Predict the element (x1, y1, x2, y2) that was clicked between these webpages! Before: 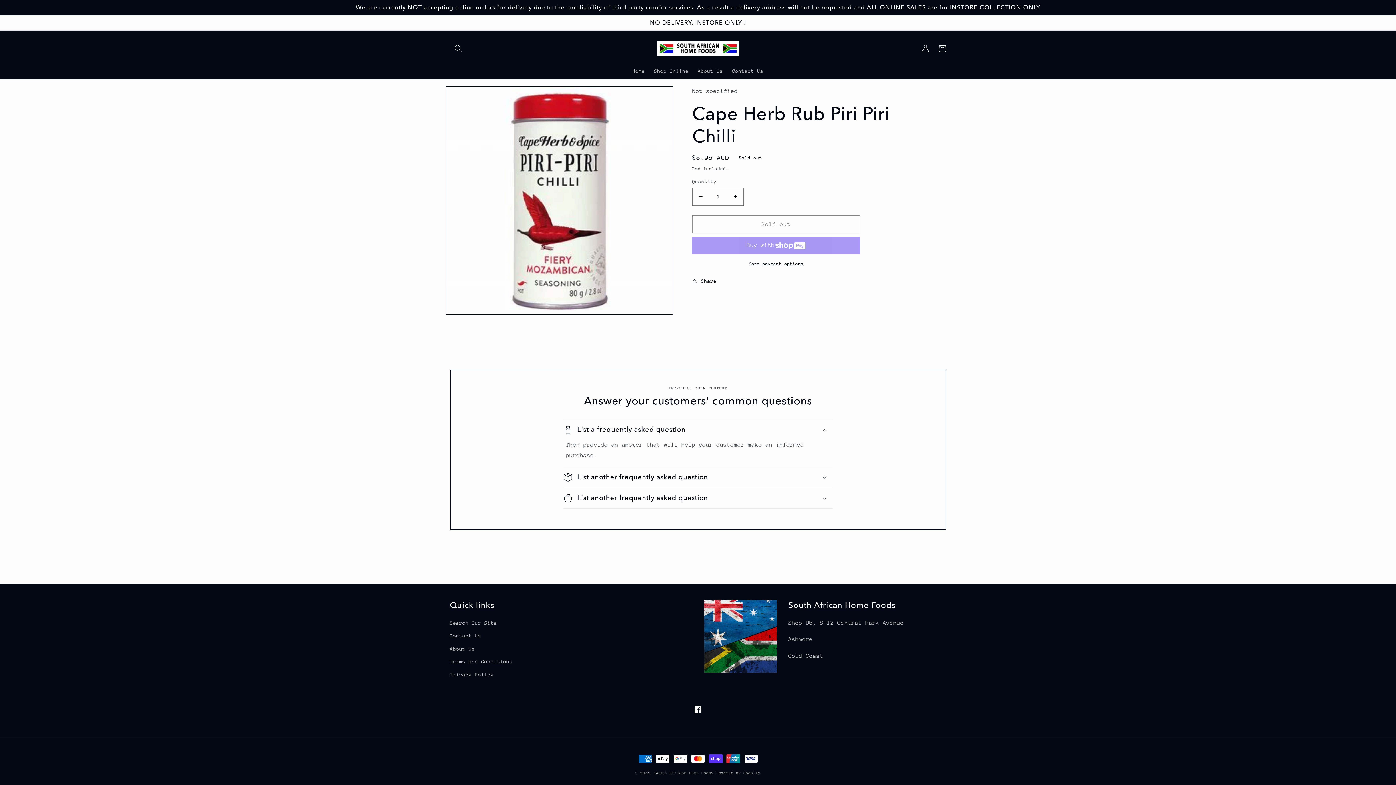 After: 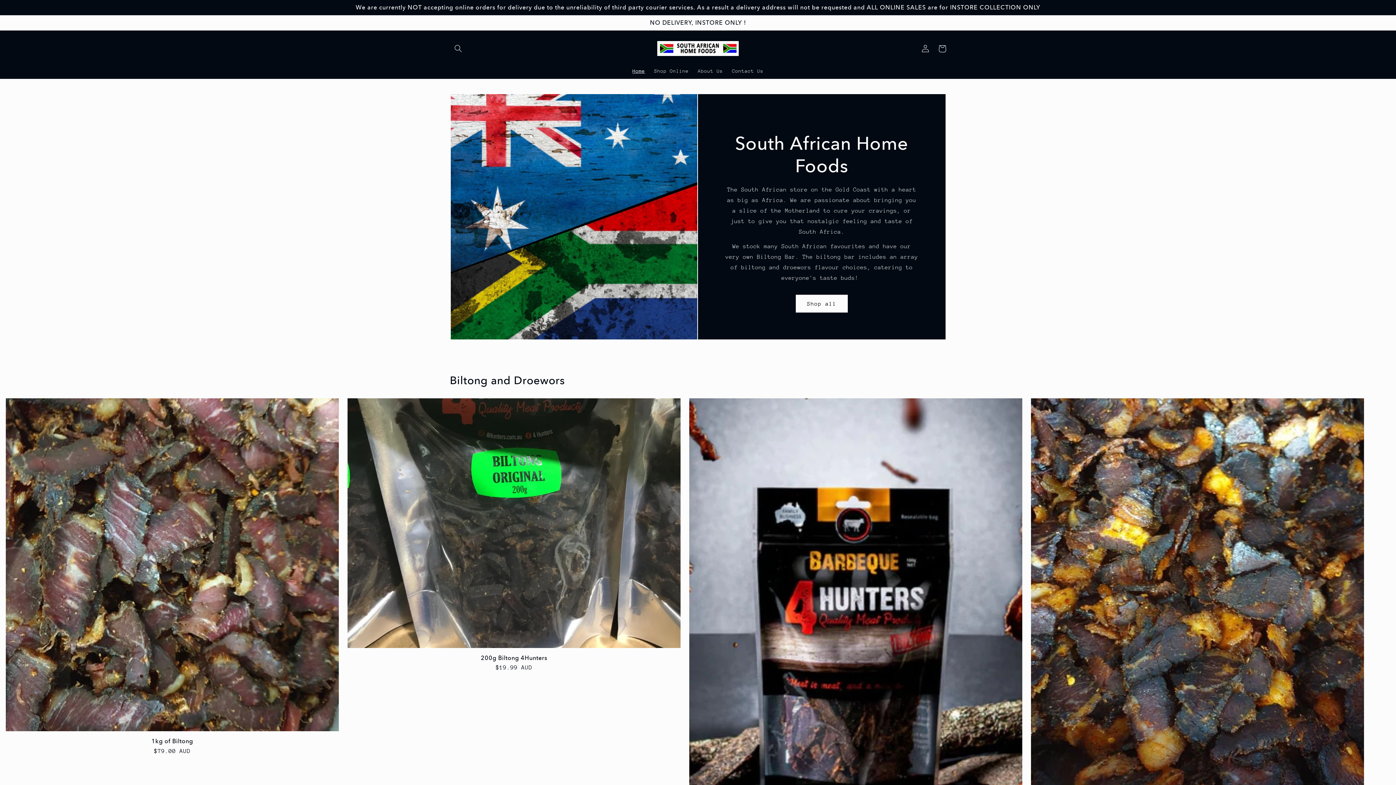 Action: bbox: (654, 38, 741, 59)